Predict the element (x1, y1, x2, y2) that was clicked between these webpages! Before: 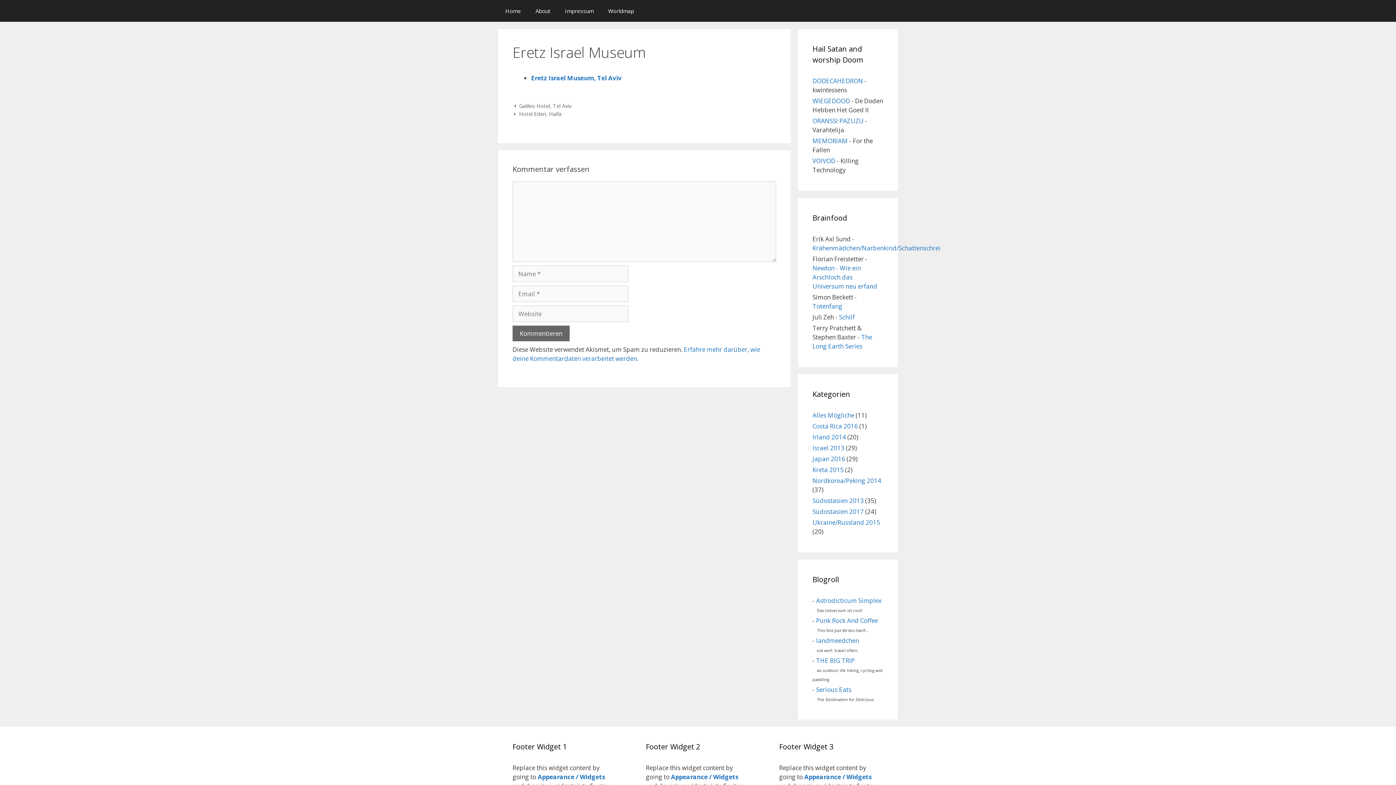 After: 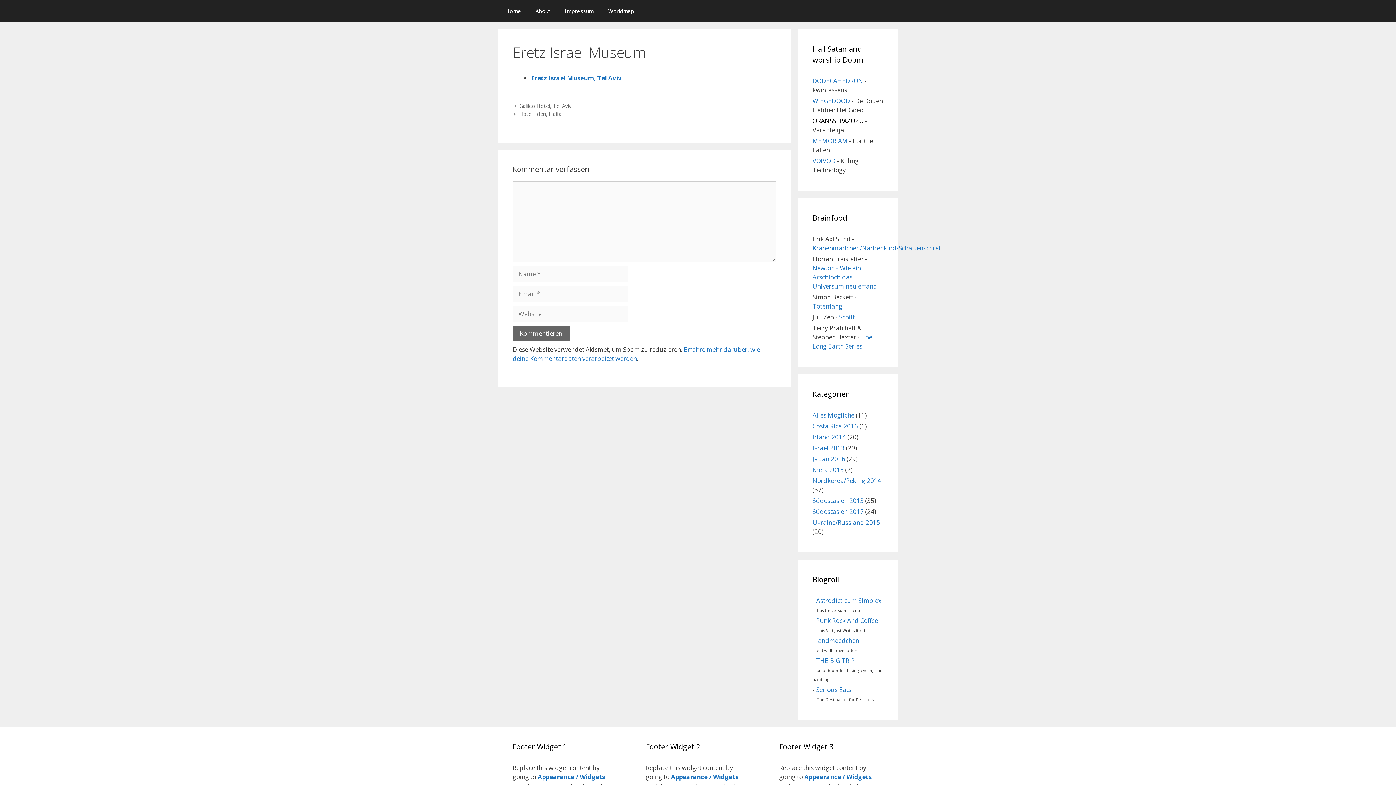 Action: label: ORANSSI PAZUZU bbox: (812, 116, 864, 125)